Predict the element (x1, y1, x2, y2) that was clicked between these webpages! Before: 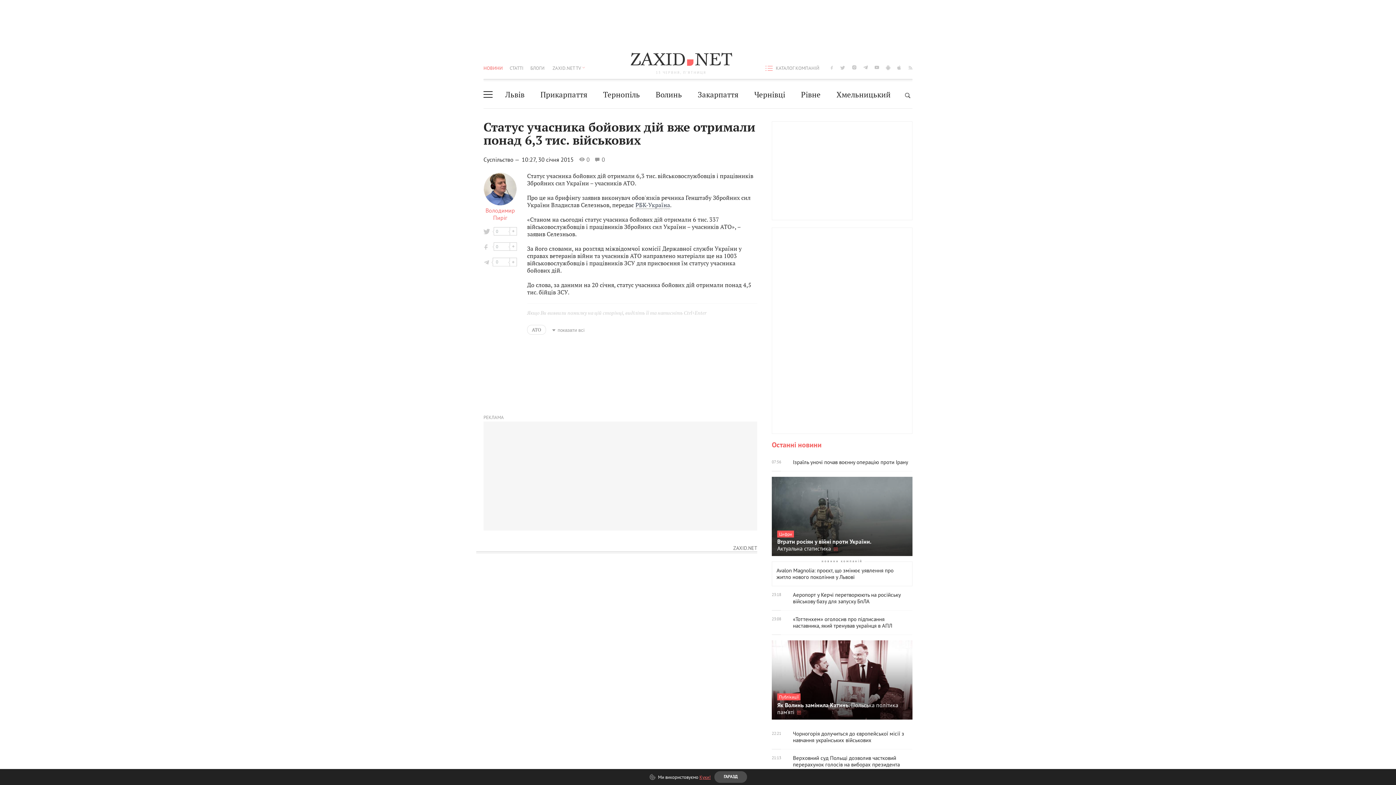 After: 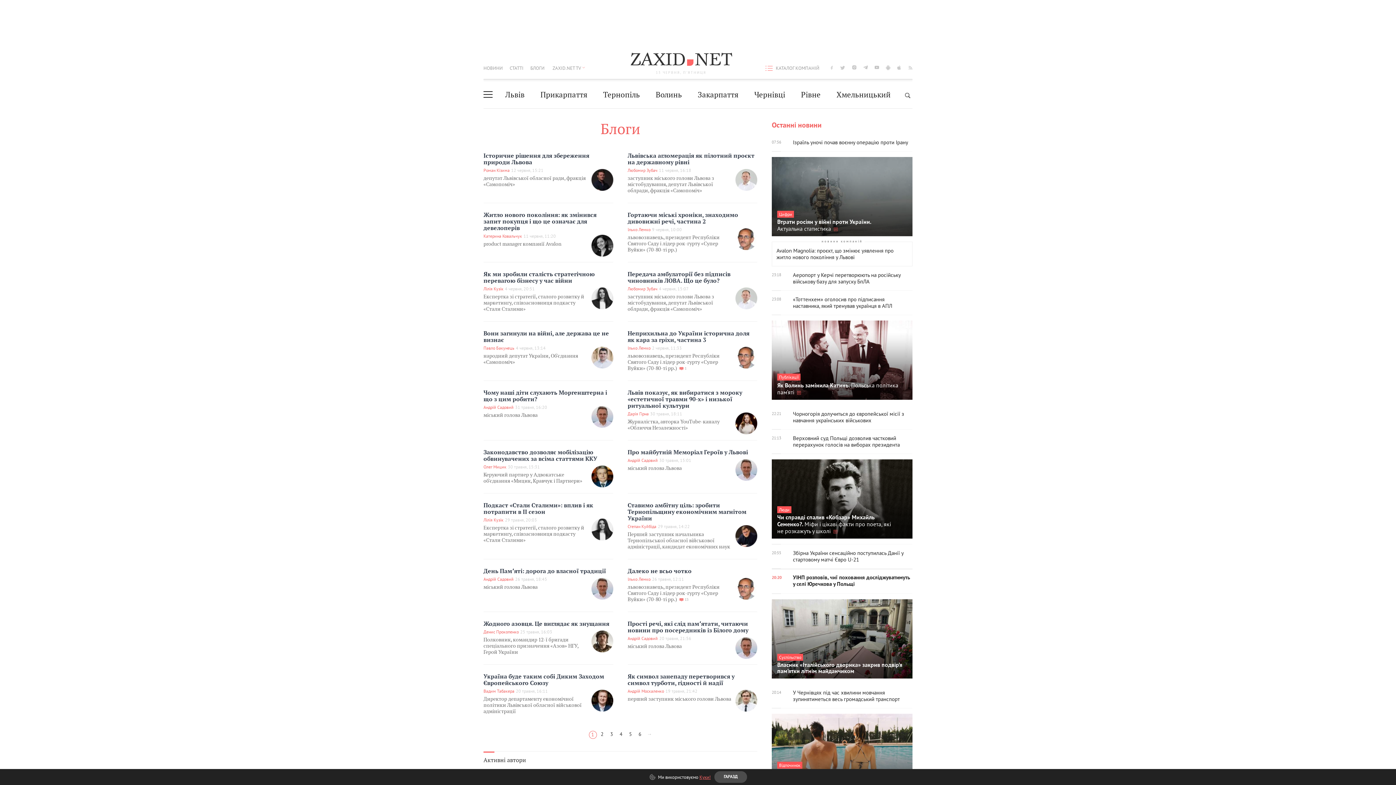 Action: label: БЛОГИ bbox: (530, 59, 544, 77)